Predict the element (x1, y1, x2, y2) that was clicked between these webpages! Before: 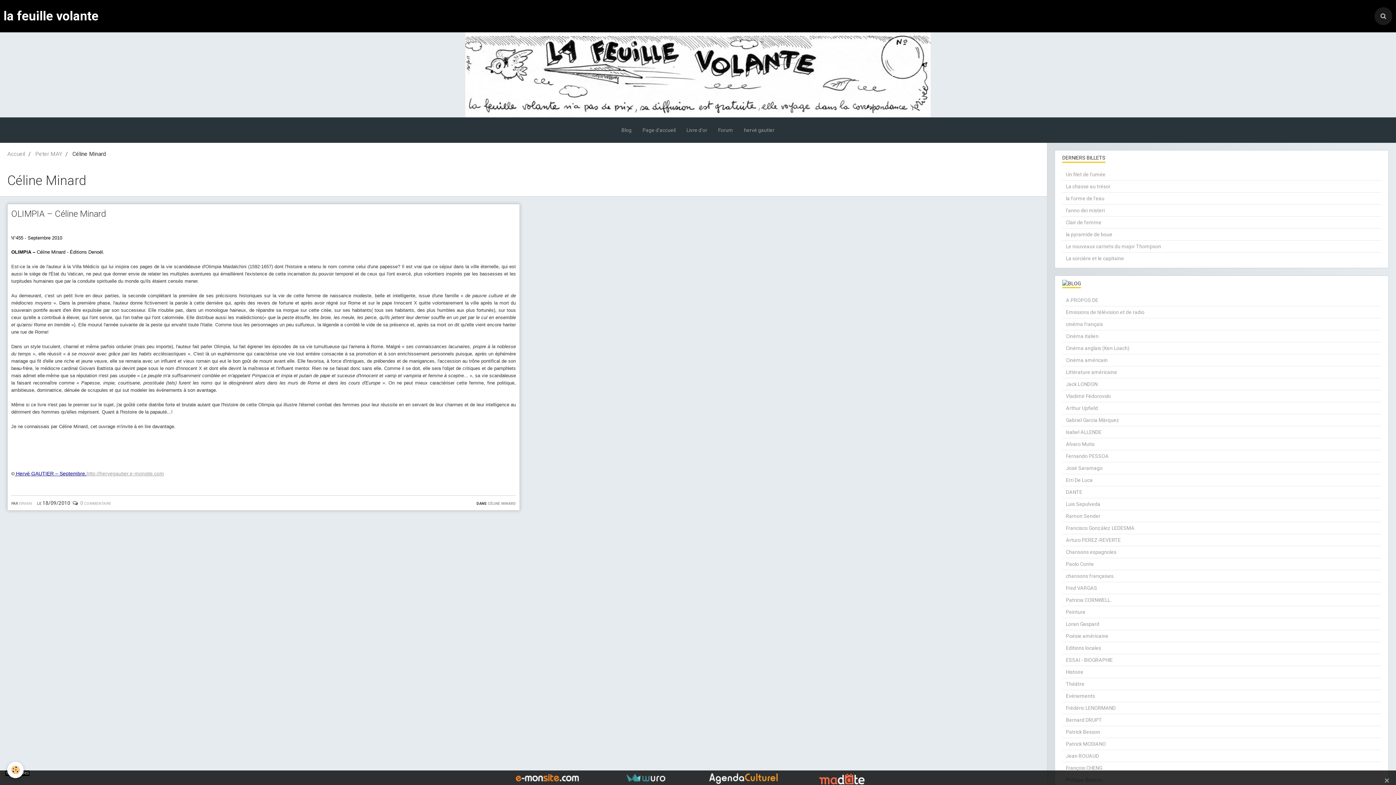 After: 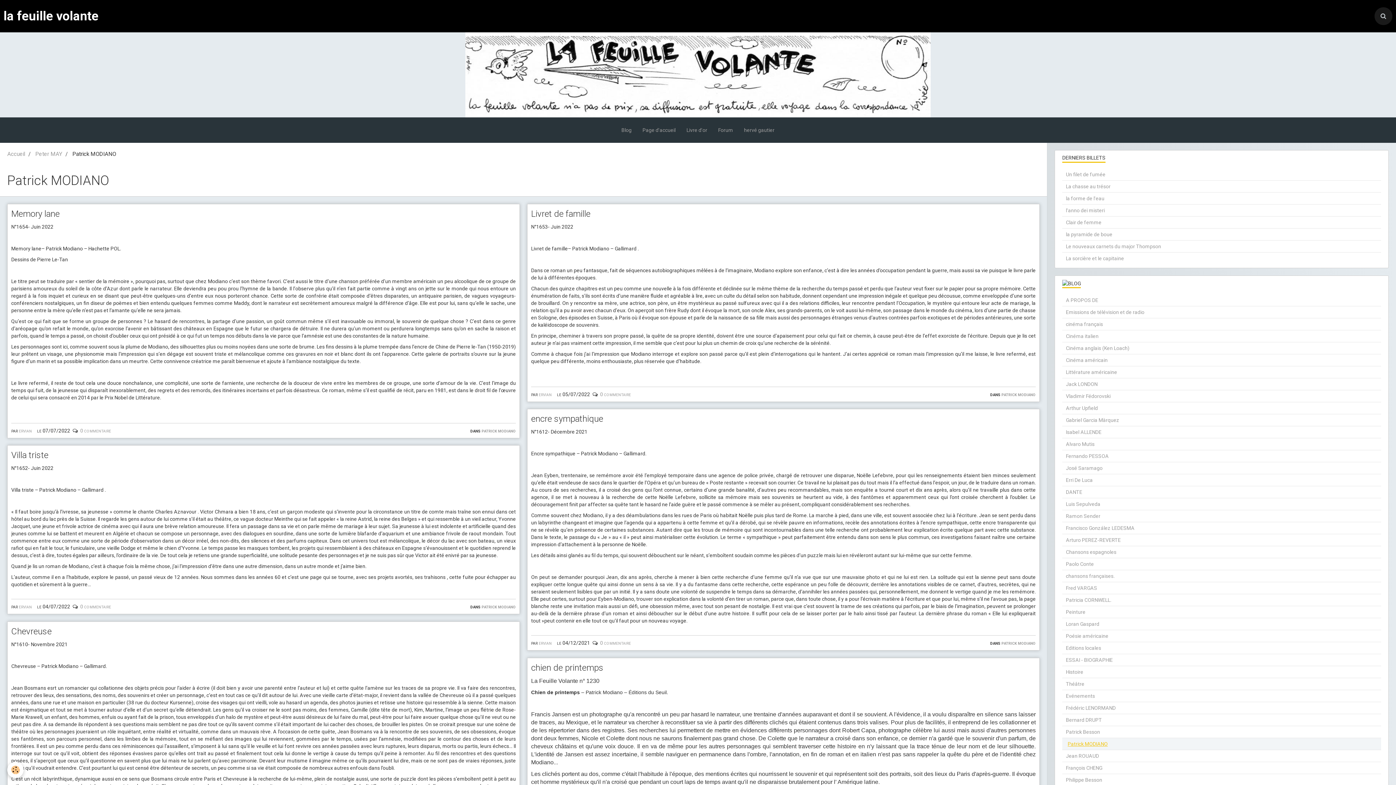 Action: label: Patrick MODIANO bbox: (1062, 738, 1381, 750)